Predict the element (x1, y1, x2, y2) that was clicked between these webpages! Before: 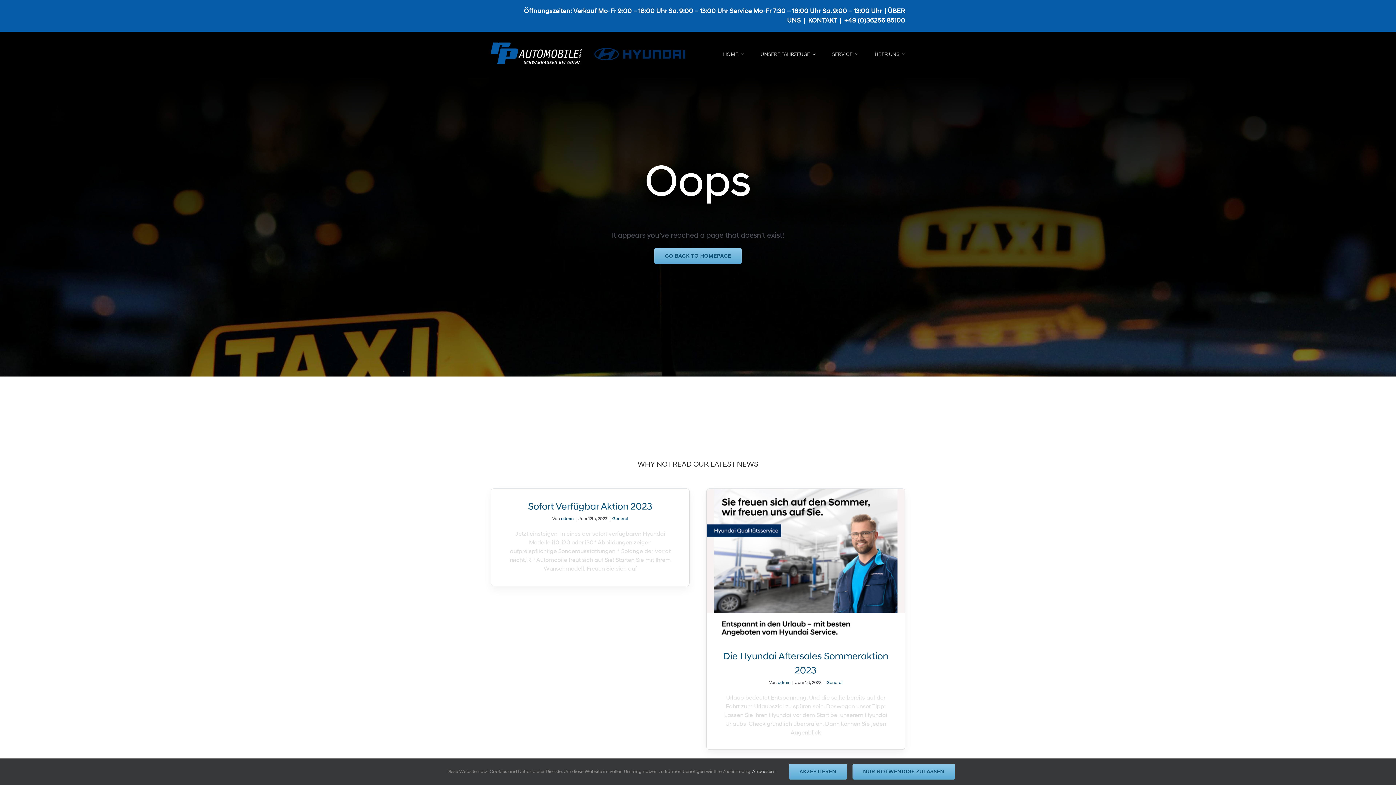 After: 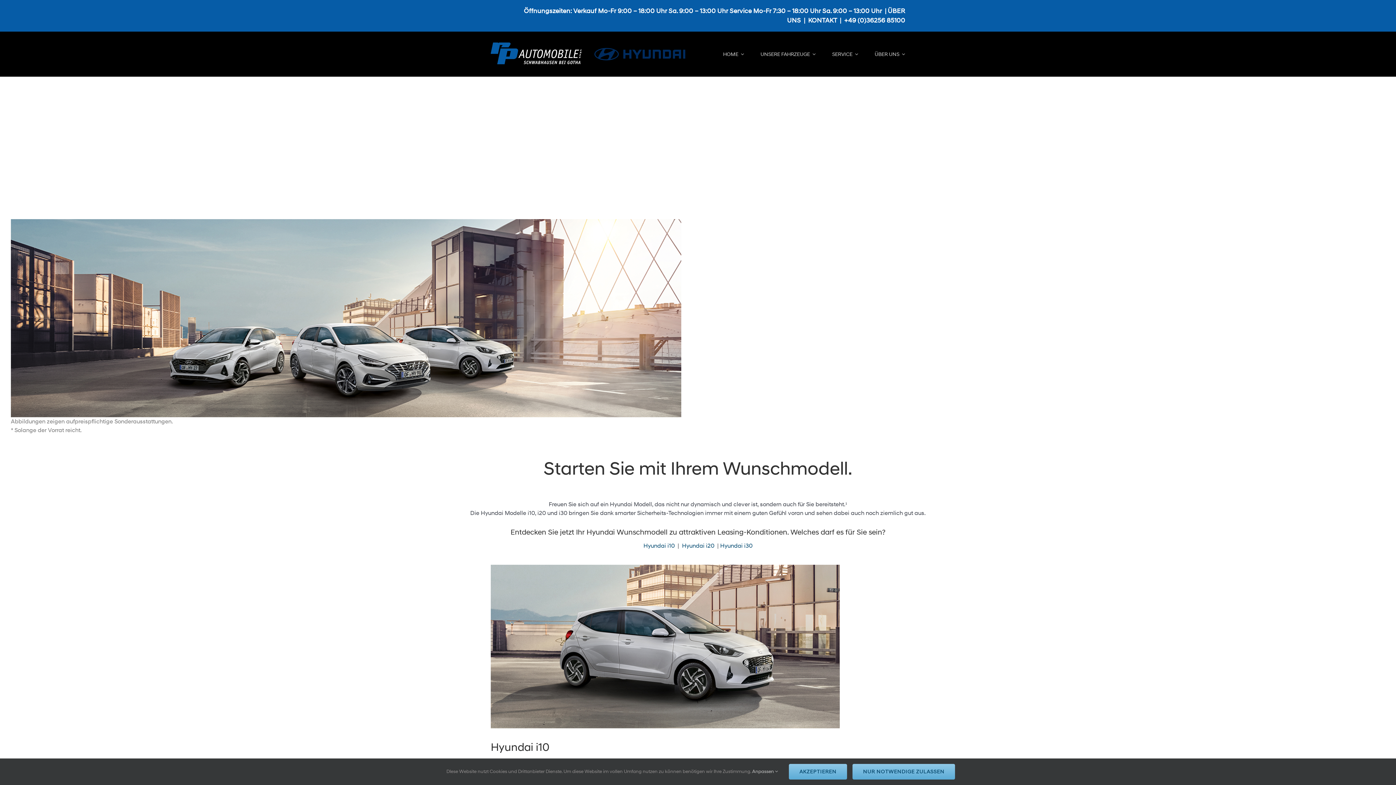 Action: bbox: (528, 500, 652, 512) label: Sofort Verfügbar Aktion 2023